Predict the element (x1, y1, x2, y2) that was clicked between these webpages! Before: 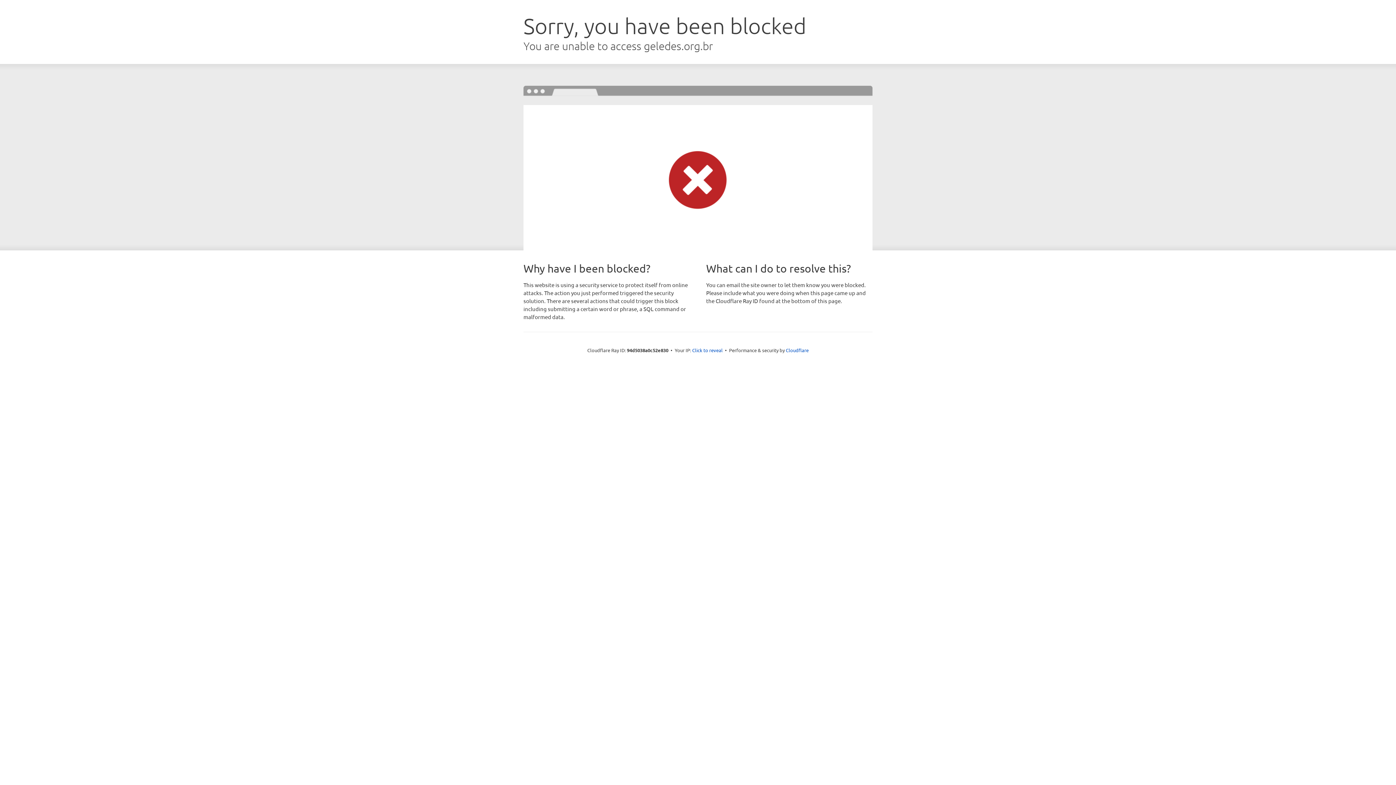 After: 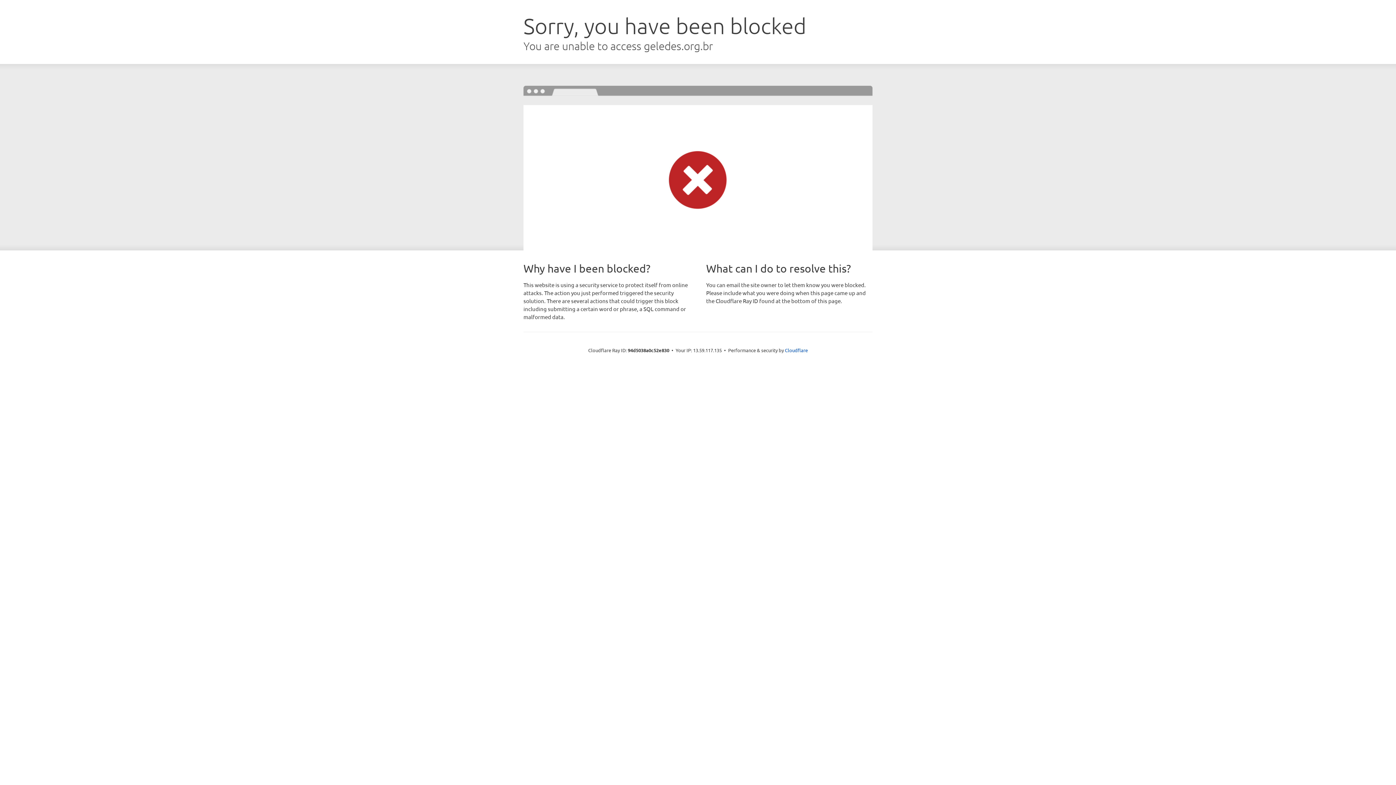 Action: bbox: (692, 346, 722, 353) label: Click to reveal